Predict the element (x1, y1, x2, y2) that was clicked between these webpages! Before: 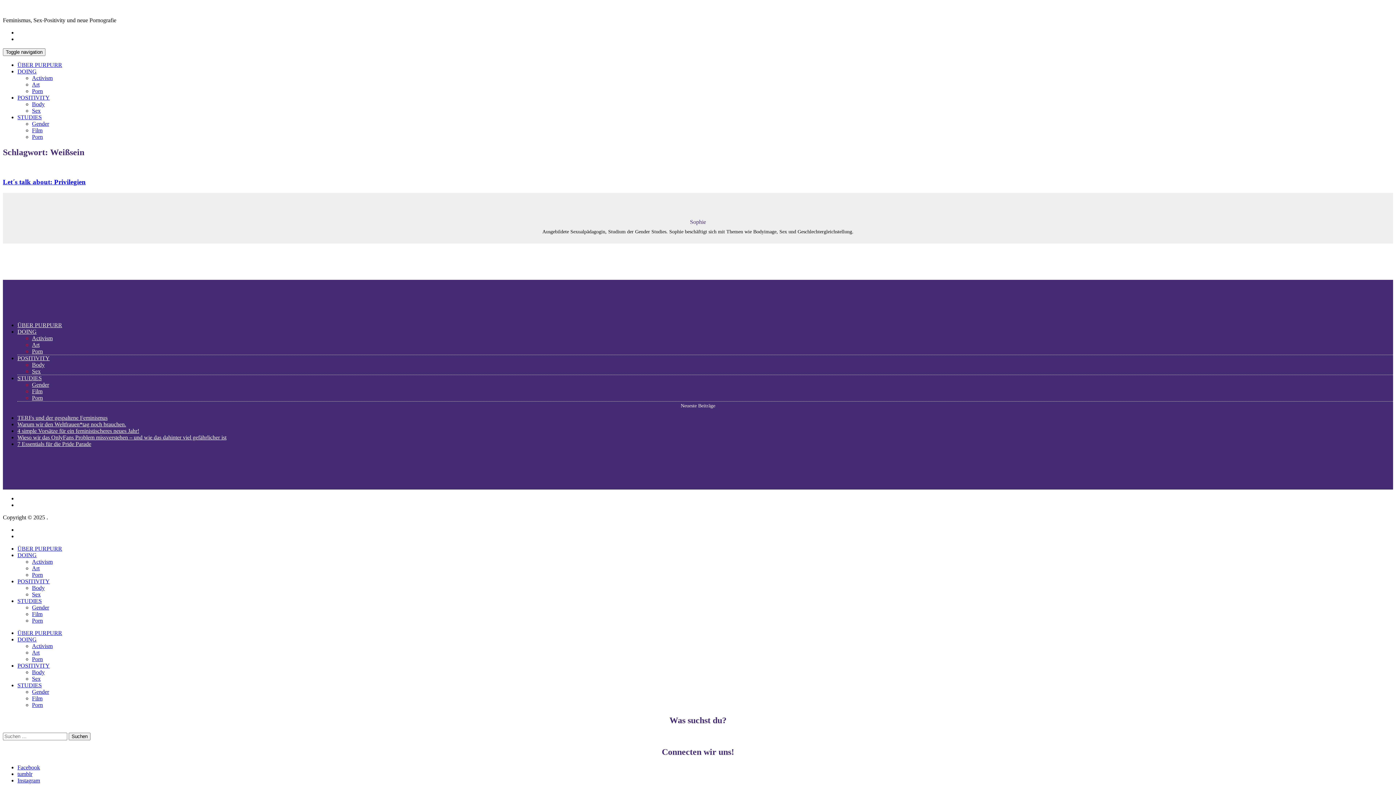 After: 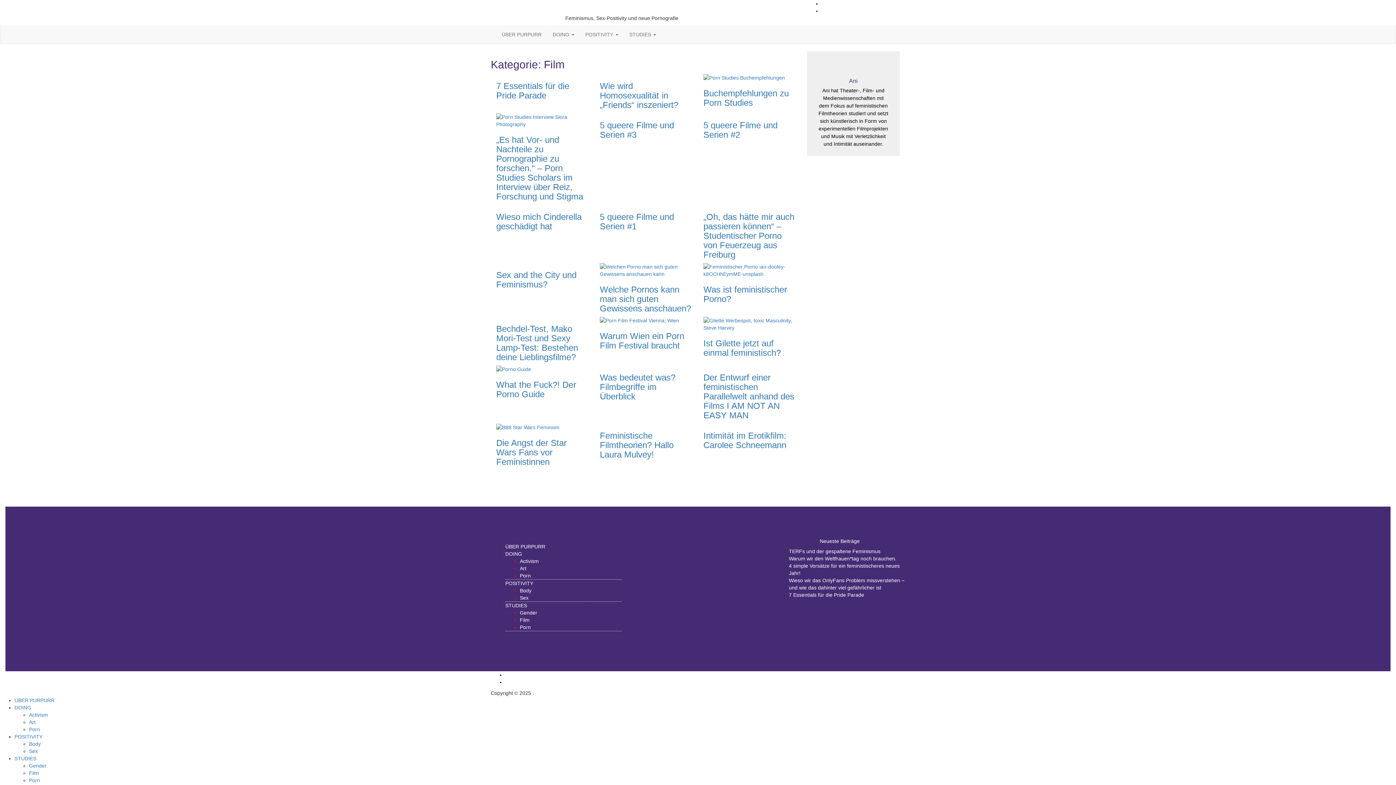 Action: label: Film bbox: (32, 127, 42, 133)